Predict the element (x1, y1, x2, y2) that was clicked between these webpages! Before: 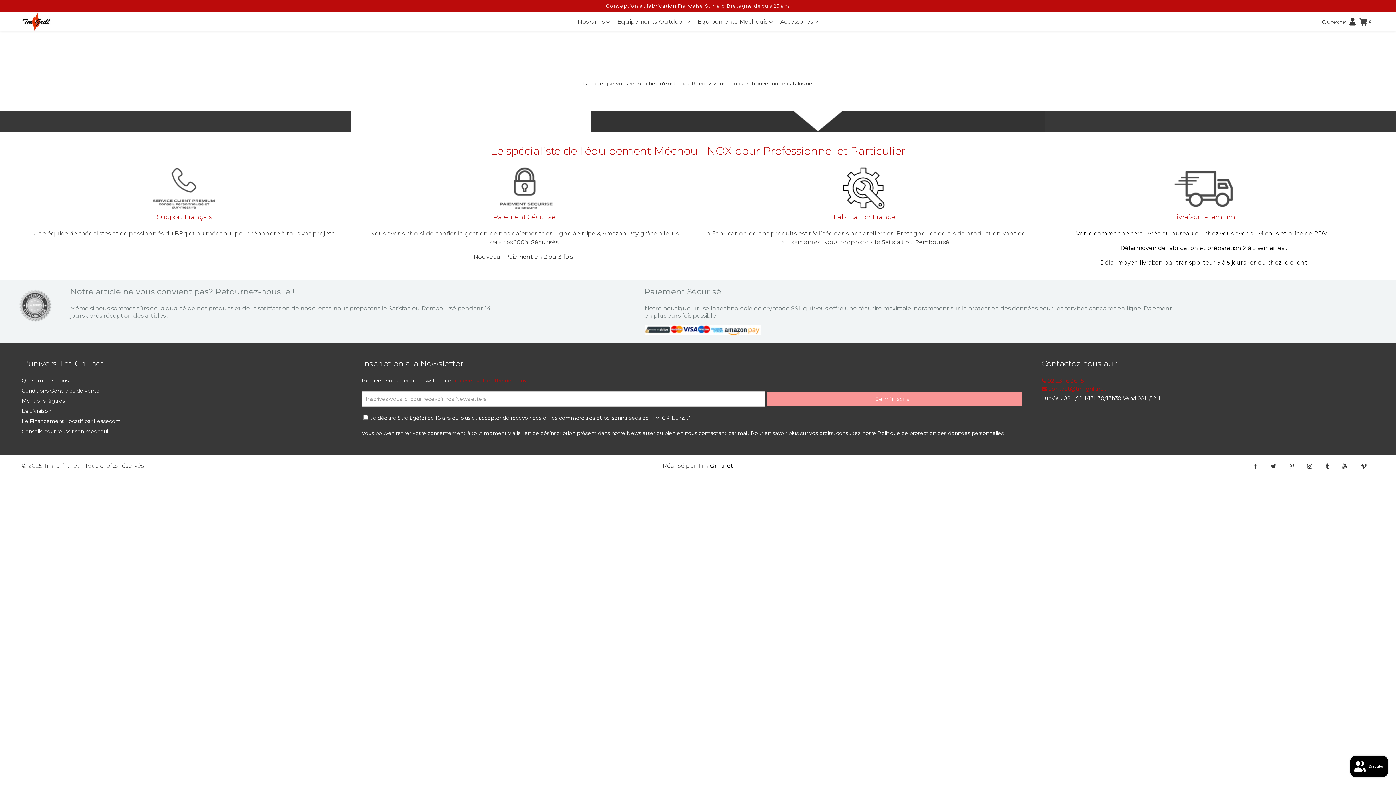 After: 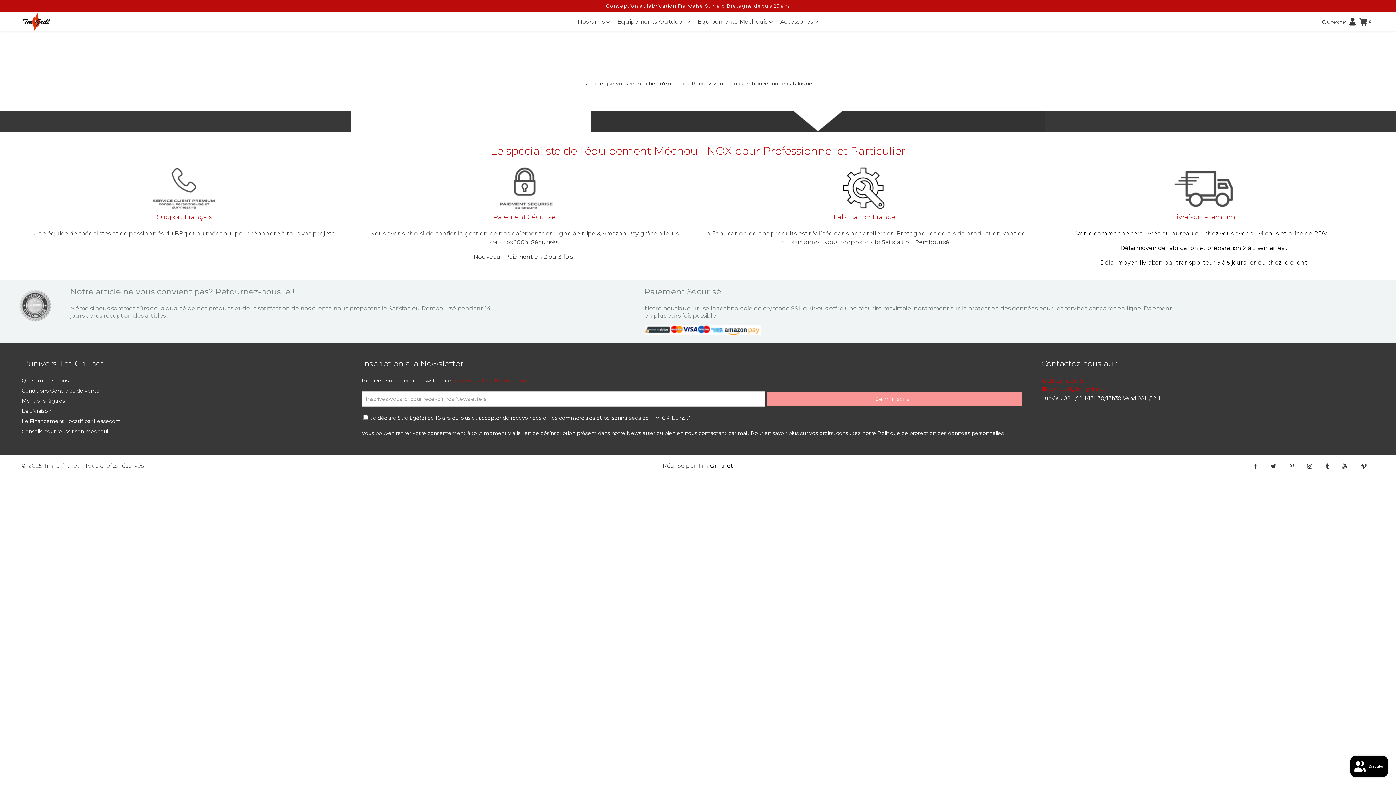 Action: bbox: (698, 462, 733, 469) label: Tm-Grill.net